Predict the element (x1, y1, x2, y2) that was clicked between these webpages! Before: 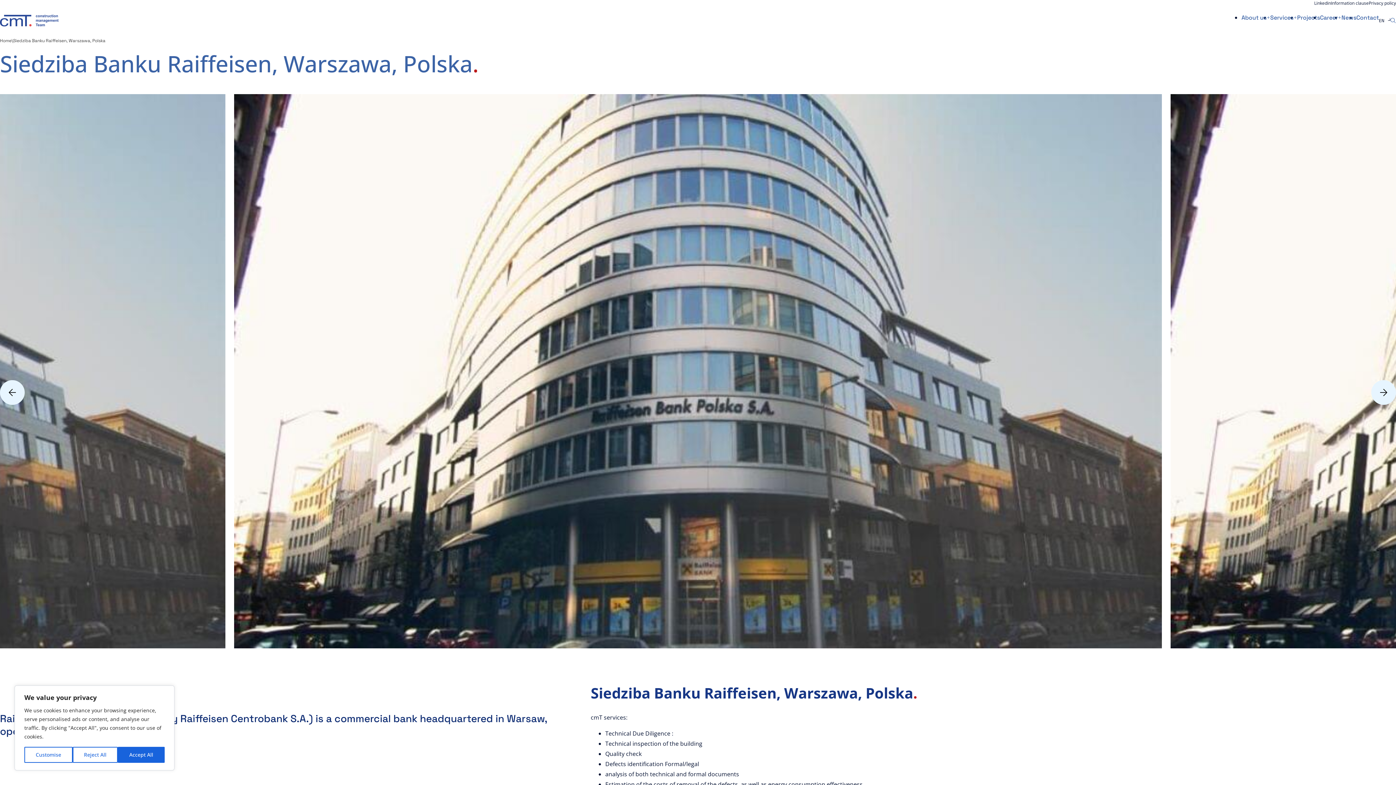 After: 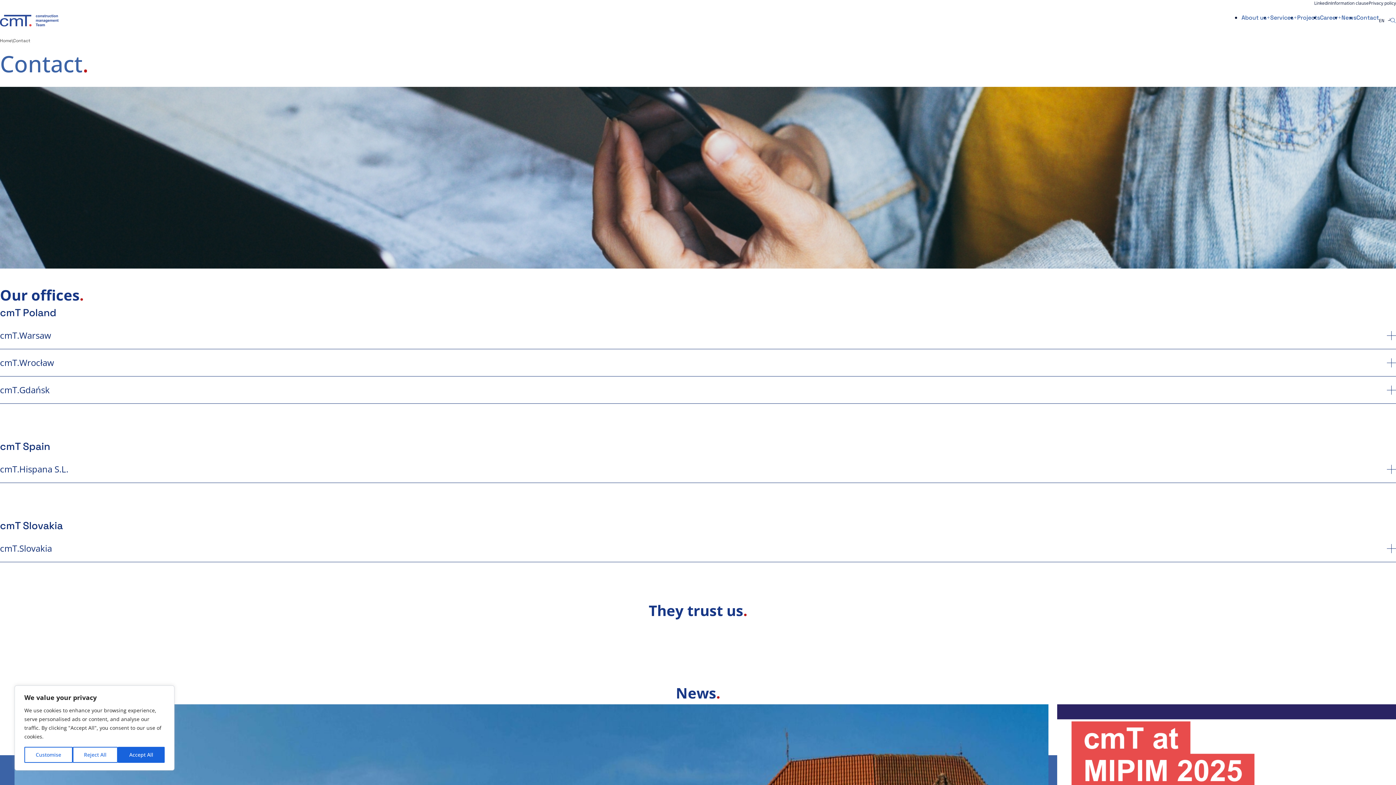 Action: bbox: (1356, 12, 1379, 22) label: Contact